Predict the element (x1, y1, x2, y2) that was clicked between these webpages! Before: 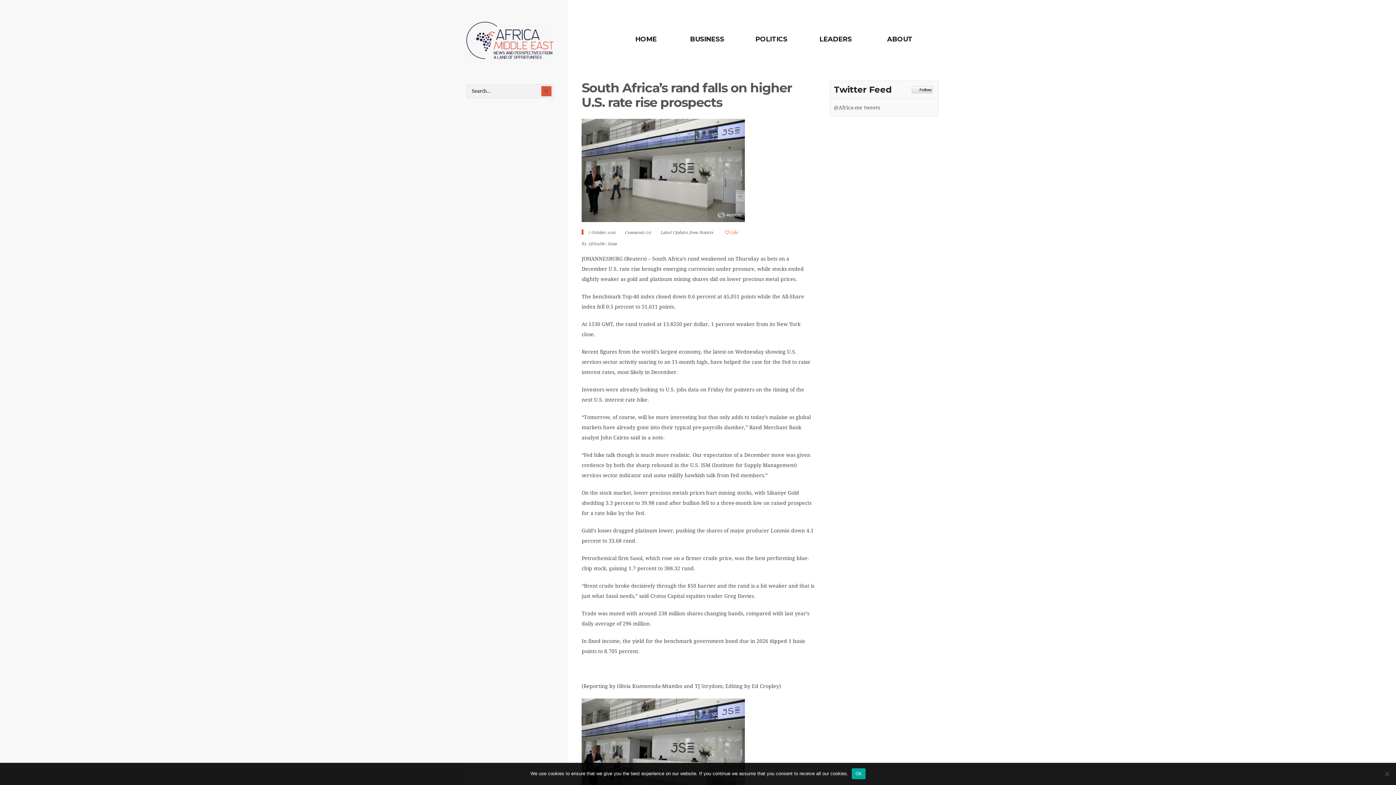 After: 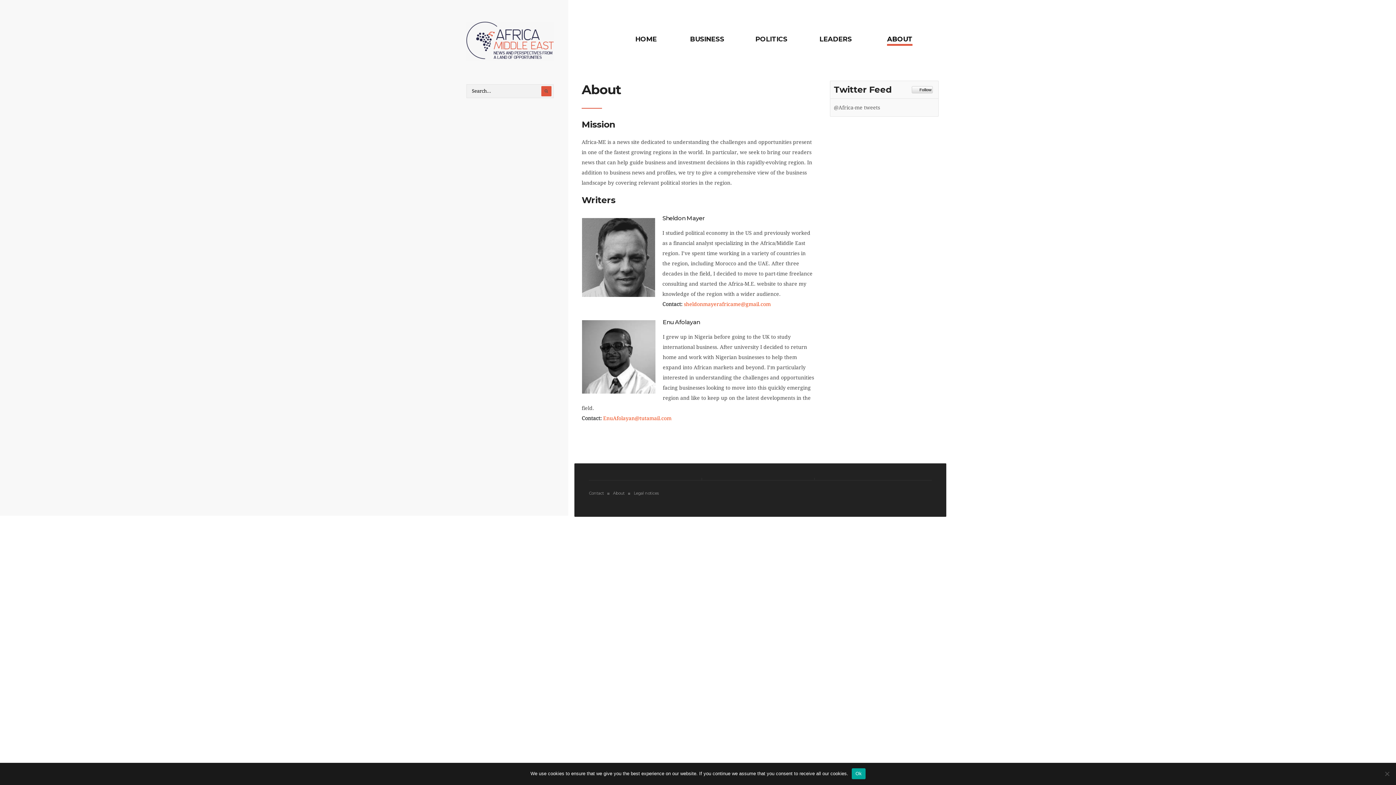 Action: label: ABOUT bbox: (887, 34, 912, 44)